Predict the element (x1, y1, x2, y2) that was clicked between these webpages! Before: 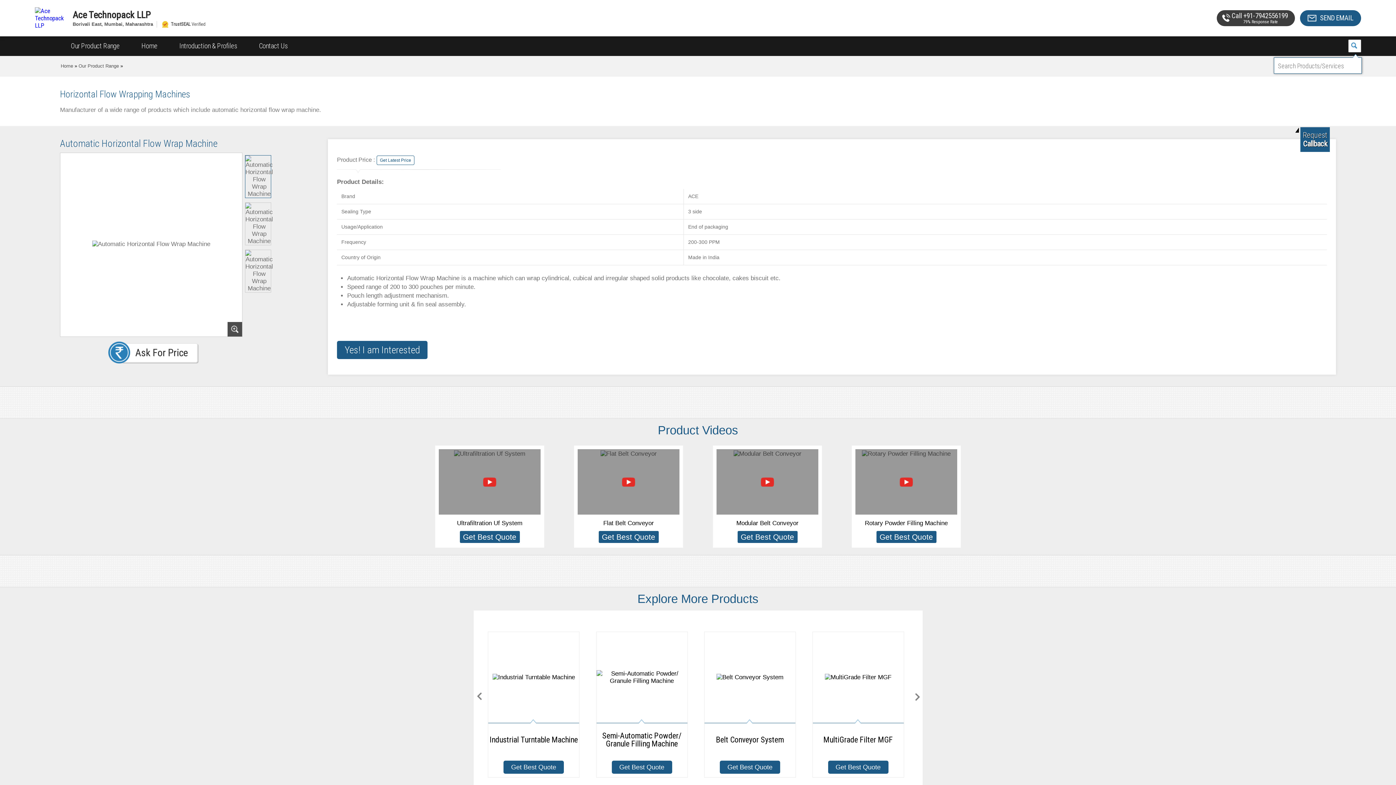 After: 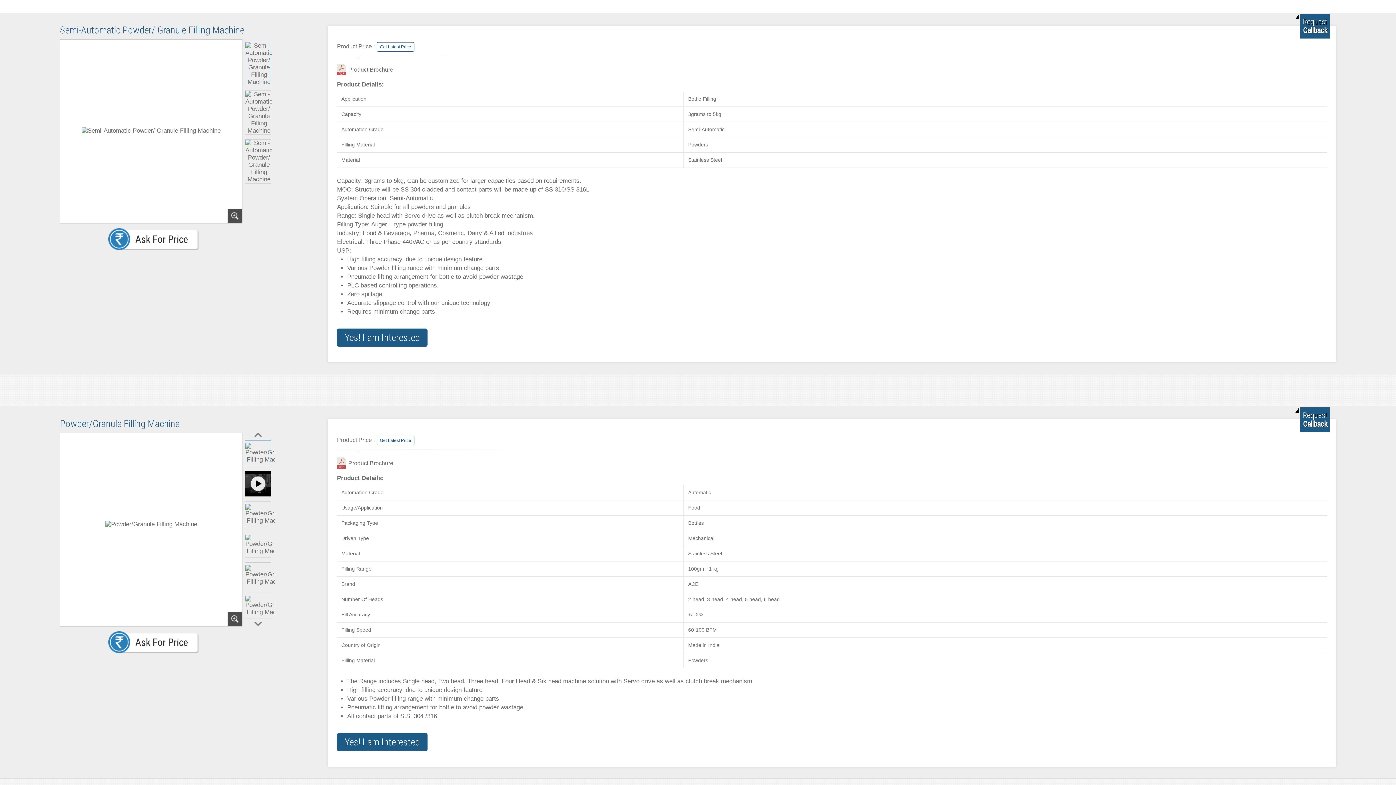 Action: bbox: (596, 632, 687, 755) label: Semi-Automatic Powder/ Granule Filling Machine